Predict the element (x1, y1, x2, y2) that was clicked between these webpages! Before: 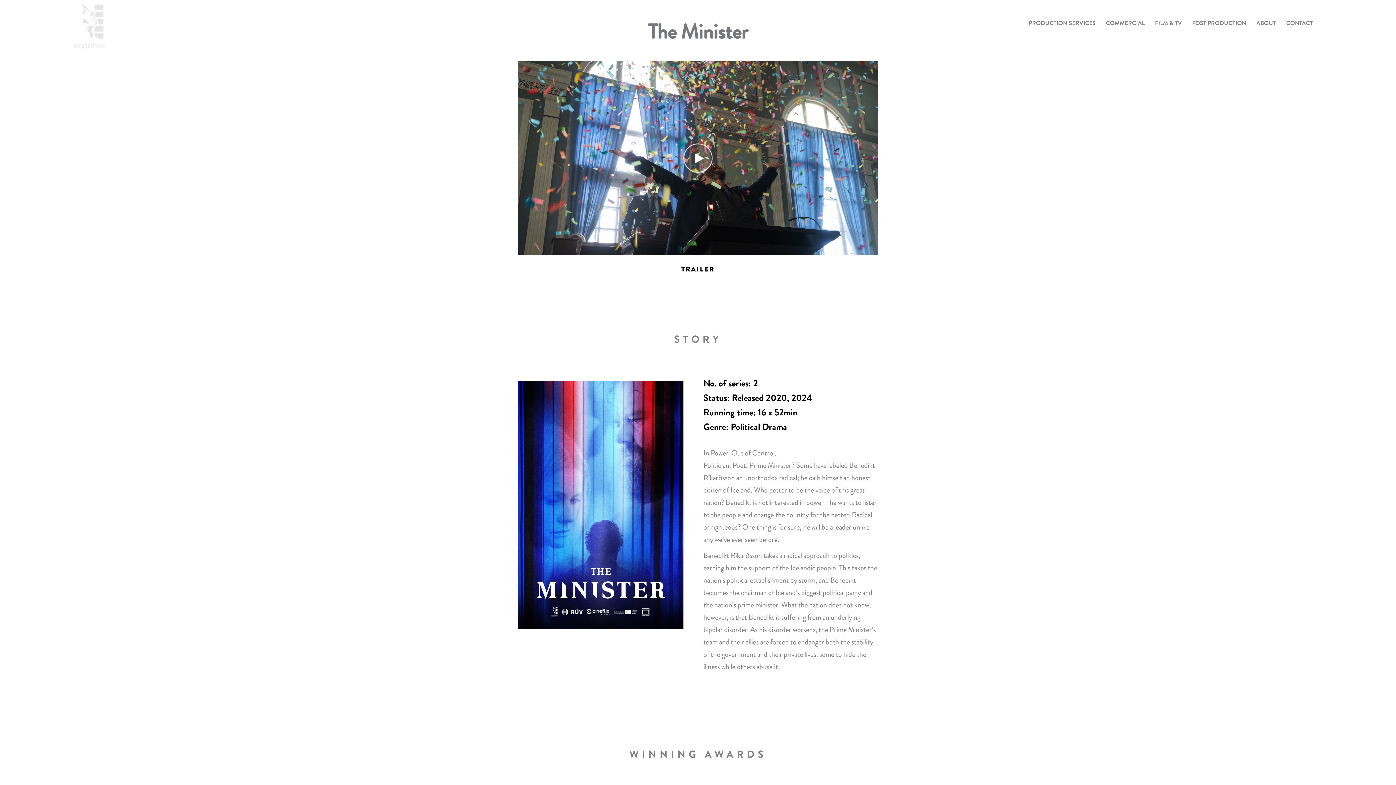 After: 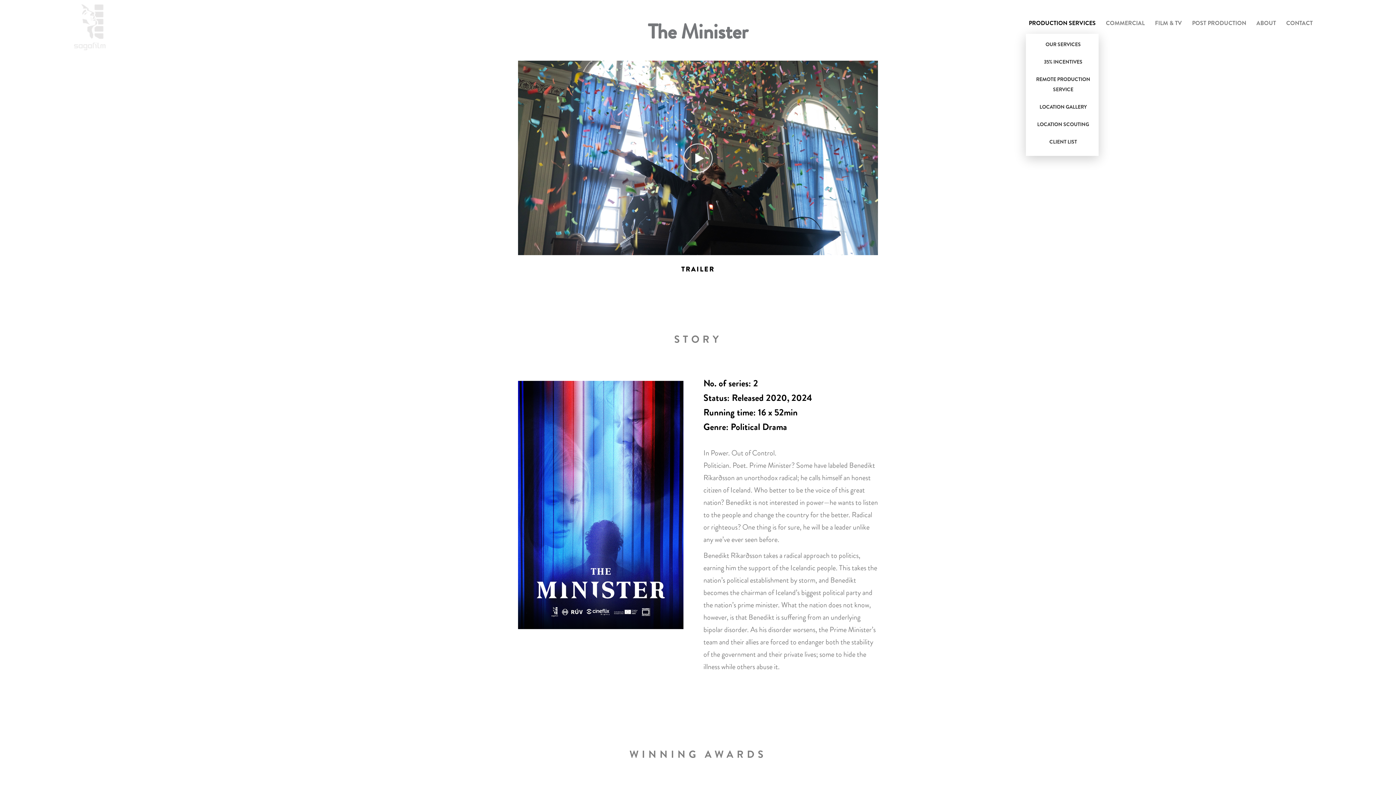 Action: label: PRODUCTION SERVICES bbox: (1026, 17, 1098, 29)